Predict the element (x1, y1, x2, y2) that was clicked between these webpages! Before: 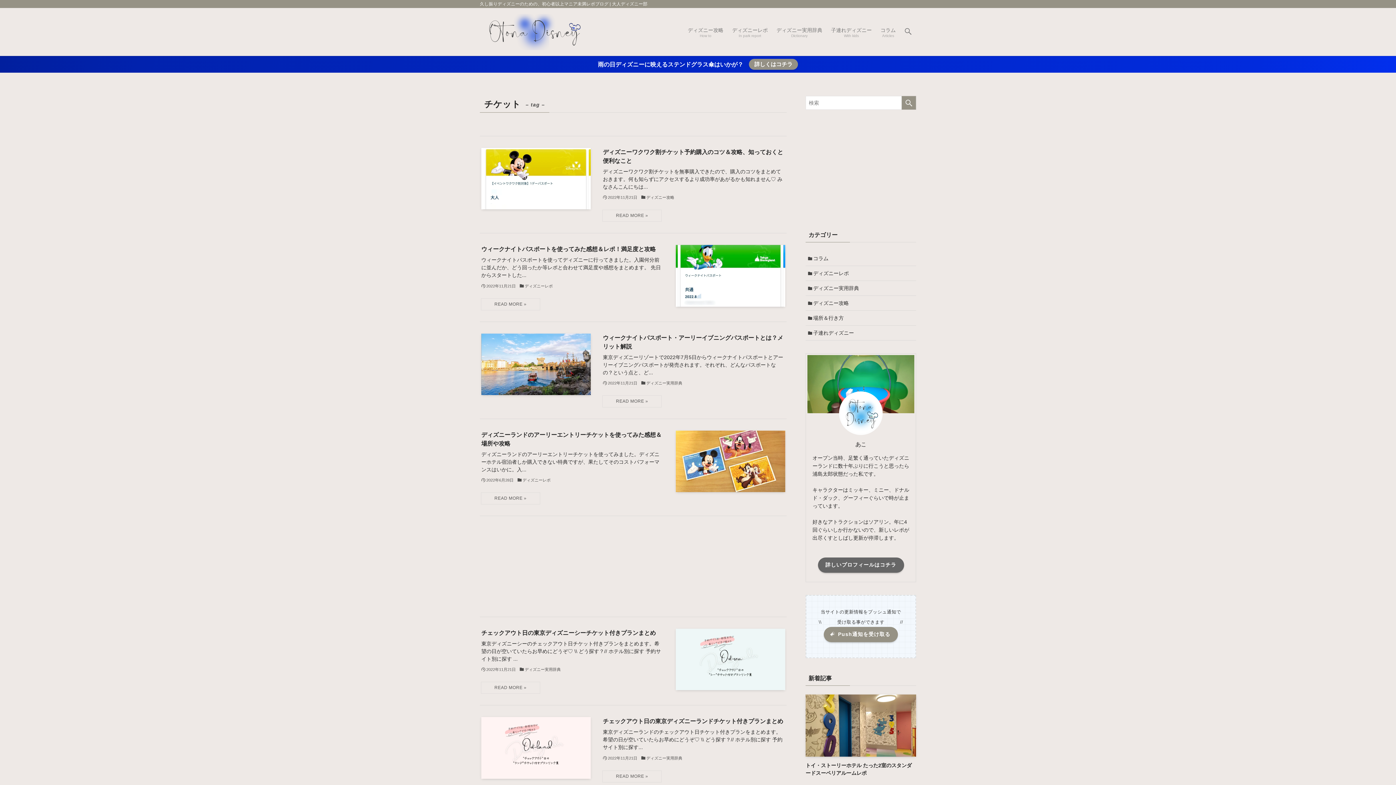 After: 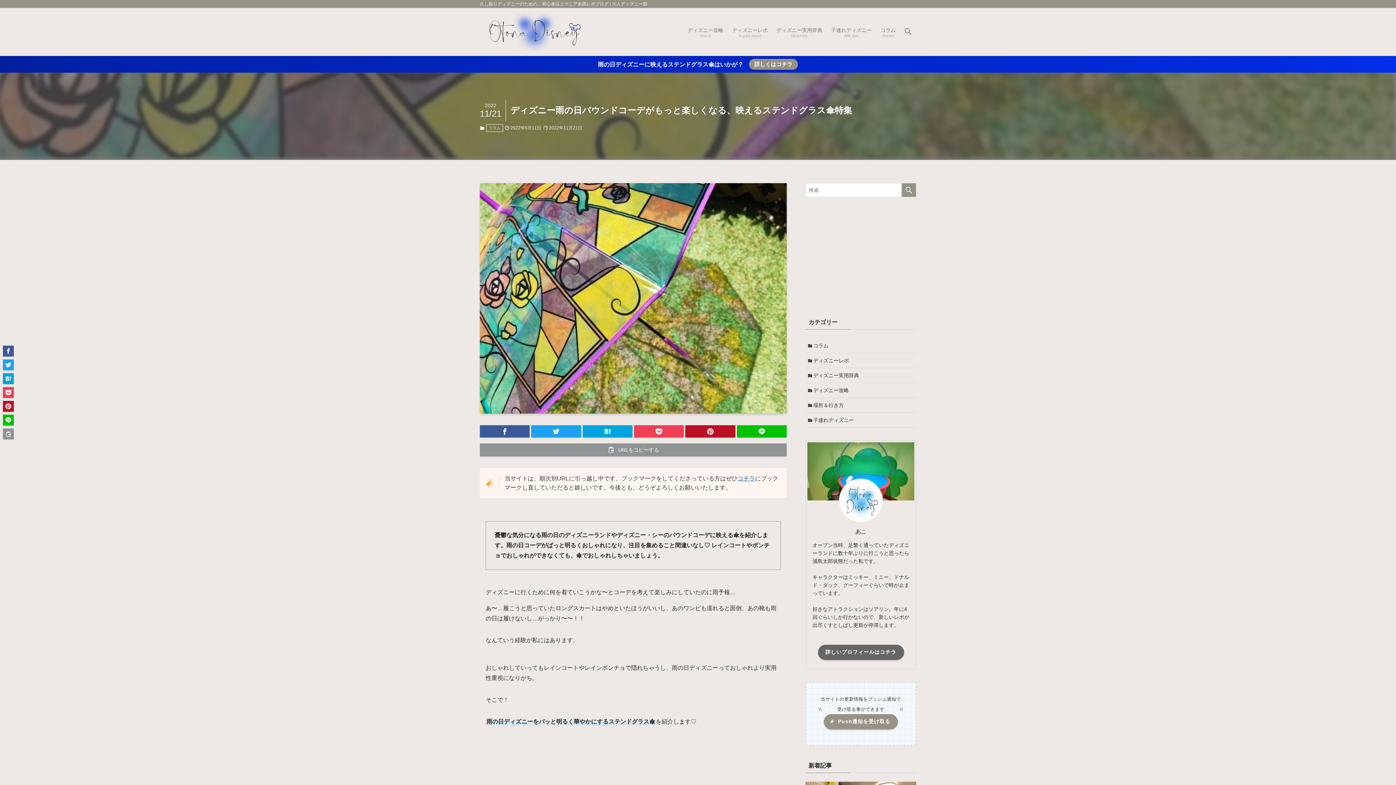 Action: bbox: (749, 58, 798, 69) label: 詳しくはコチラ